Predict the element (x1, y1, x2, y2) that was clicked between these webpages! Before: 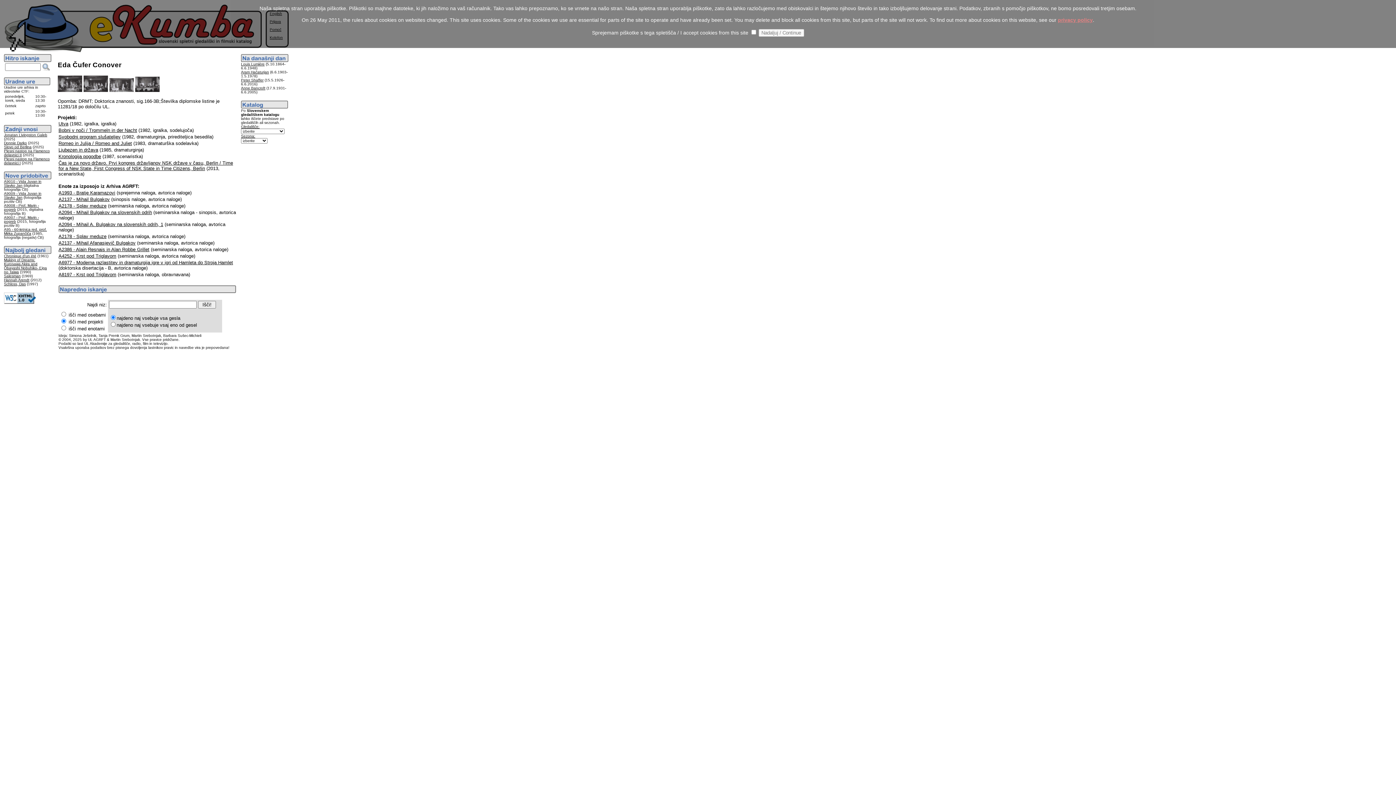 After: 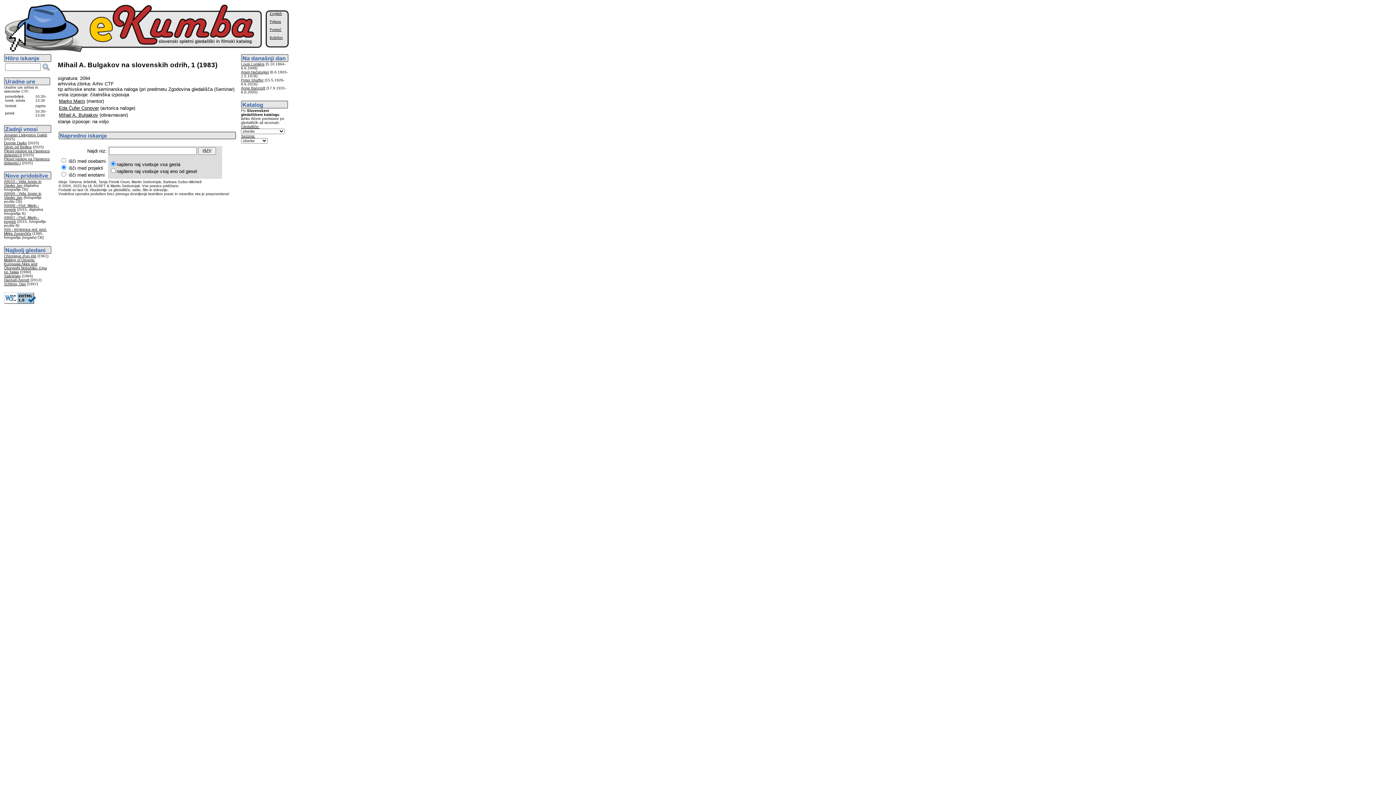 Action: bbox: (58, 221, 163, 227) label: A2094 - Mihail A. Bulgakov na slovenskih odrih, 1